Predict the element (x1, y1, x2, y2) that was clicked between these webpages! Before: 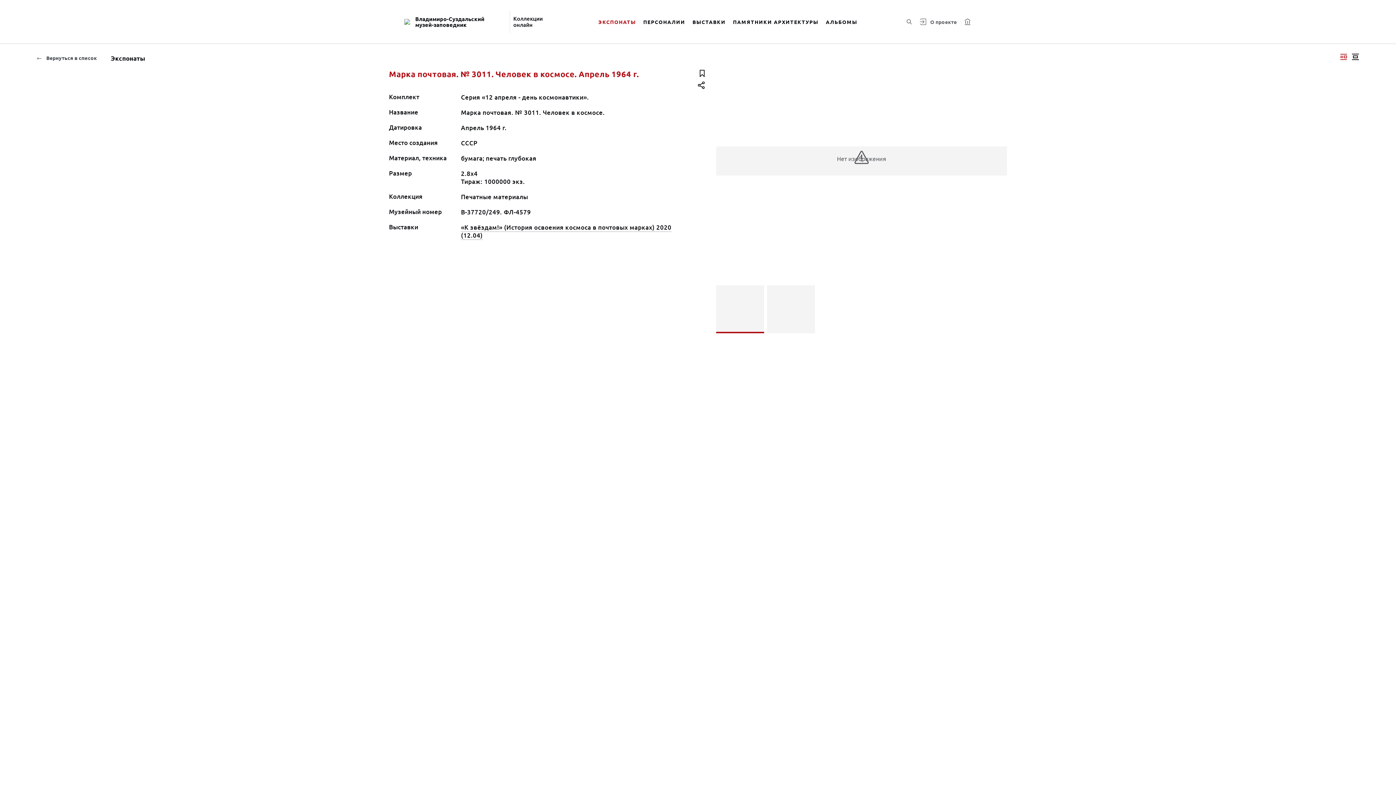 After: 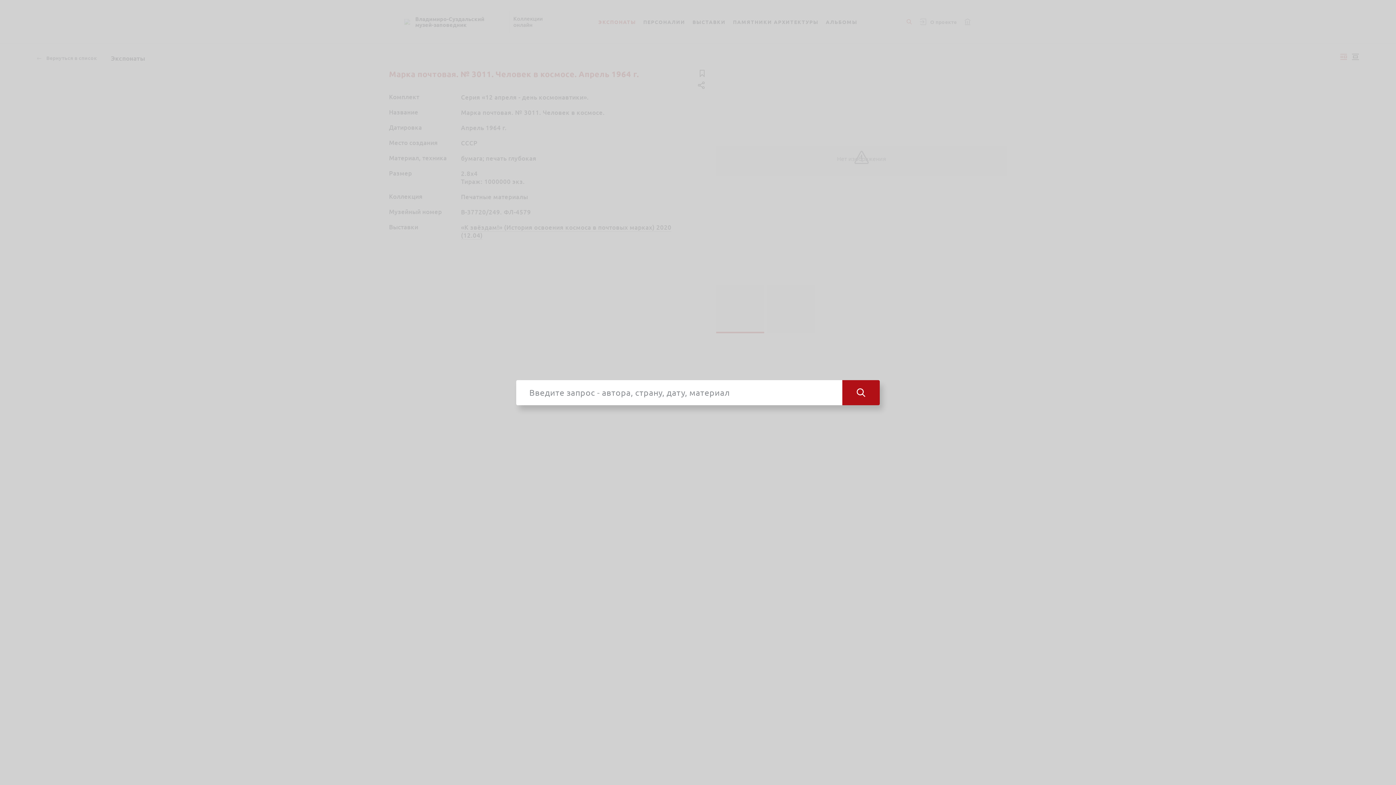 Action: label: Поиск по сайту bbox: (904, 17, 914, 26)